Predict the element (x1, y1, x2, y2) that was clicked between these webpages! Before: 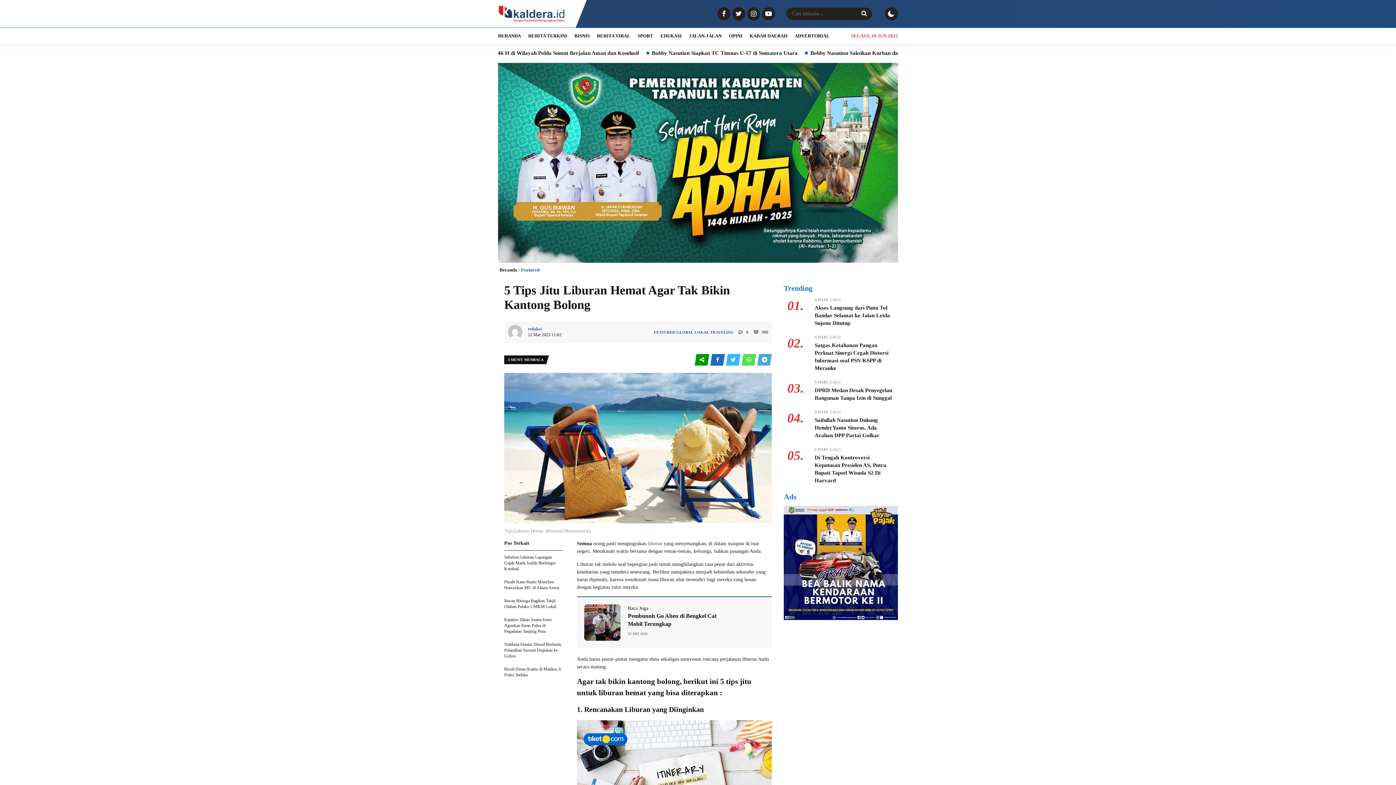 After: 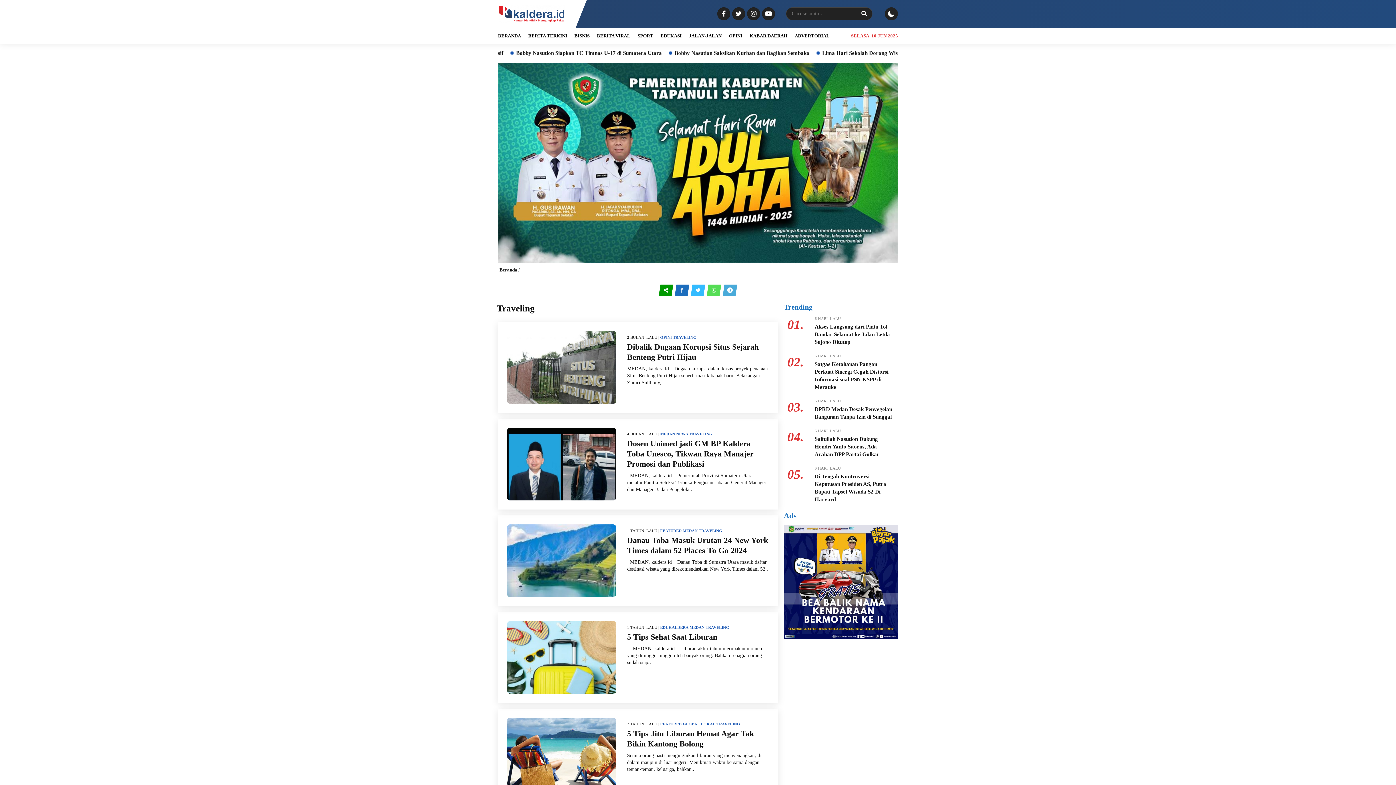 Action: bbox: (710, 330, 733, 334) label: TRAVELING